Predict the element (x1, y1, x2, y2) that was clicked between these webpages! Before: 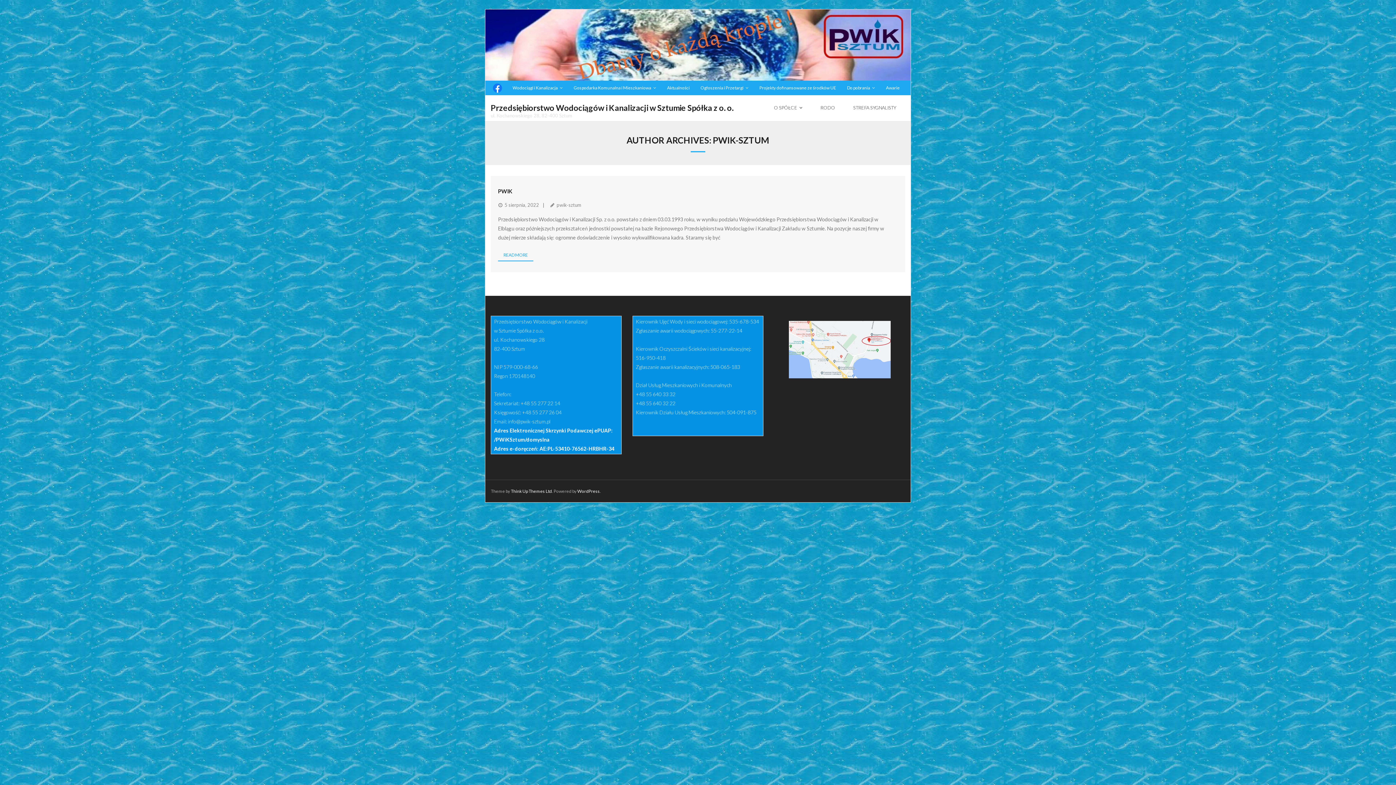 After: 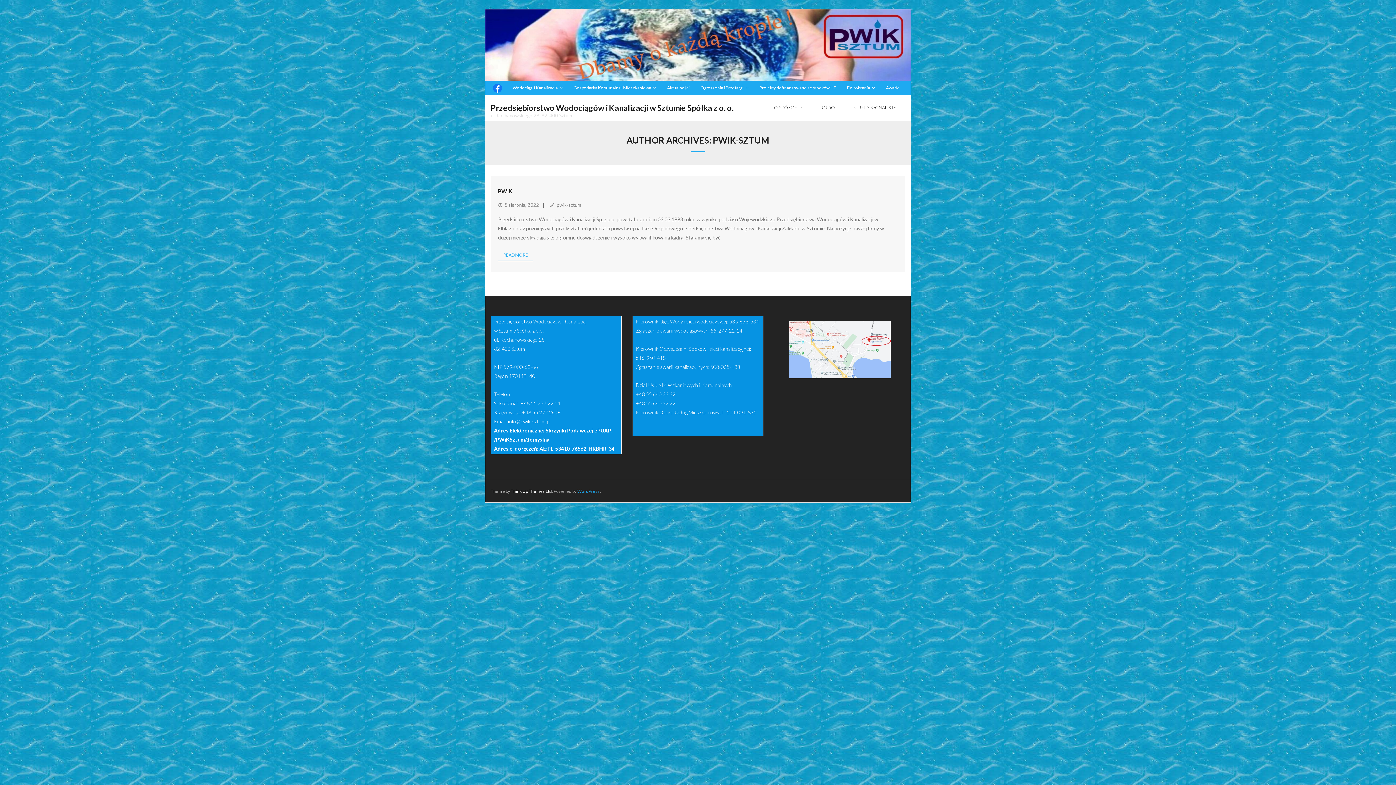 Action: bbox: (577, 488, 600, 494) label: WordPress